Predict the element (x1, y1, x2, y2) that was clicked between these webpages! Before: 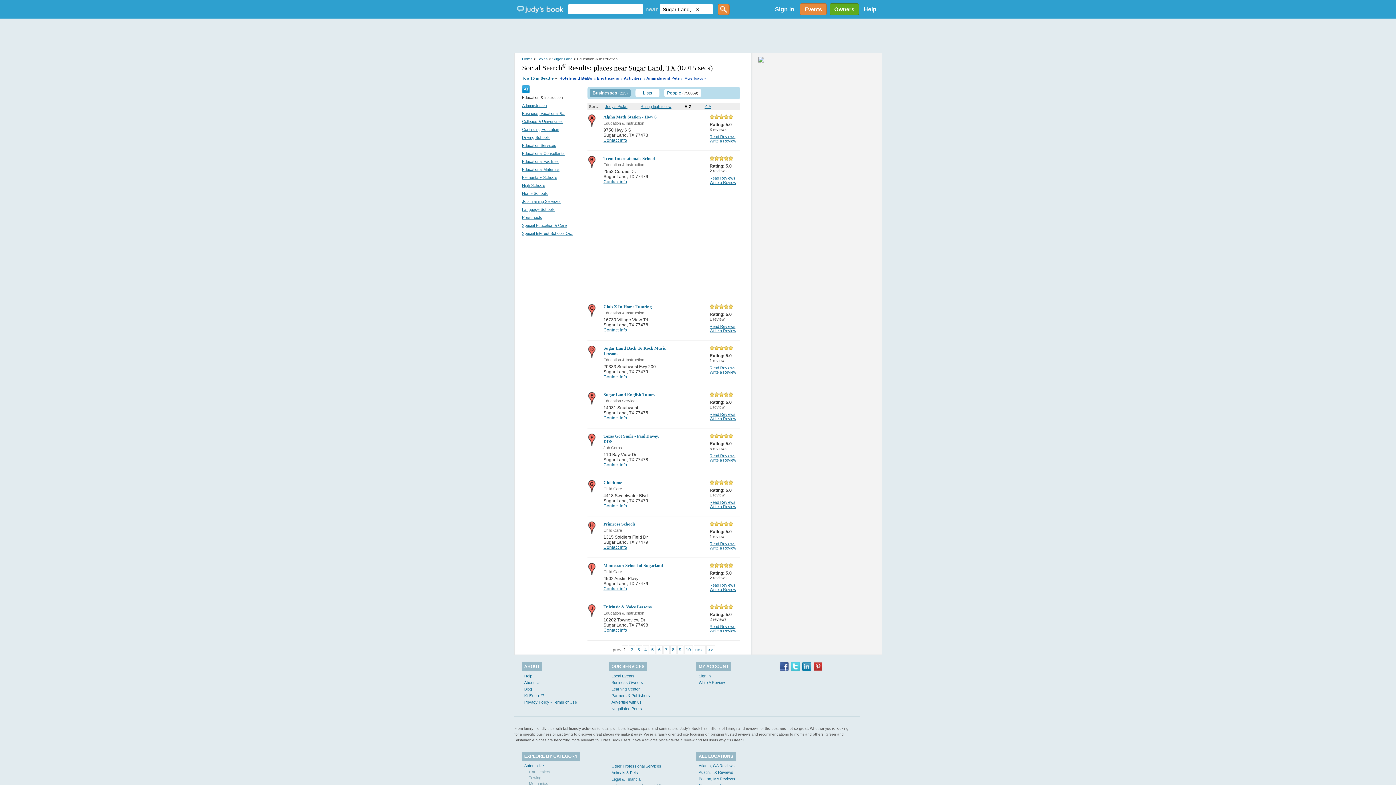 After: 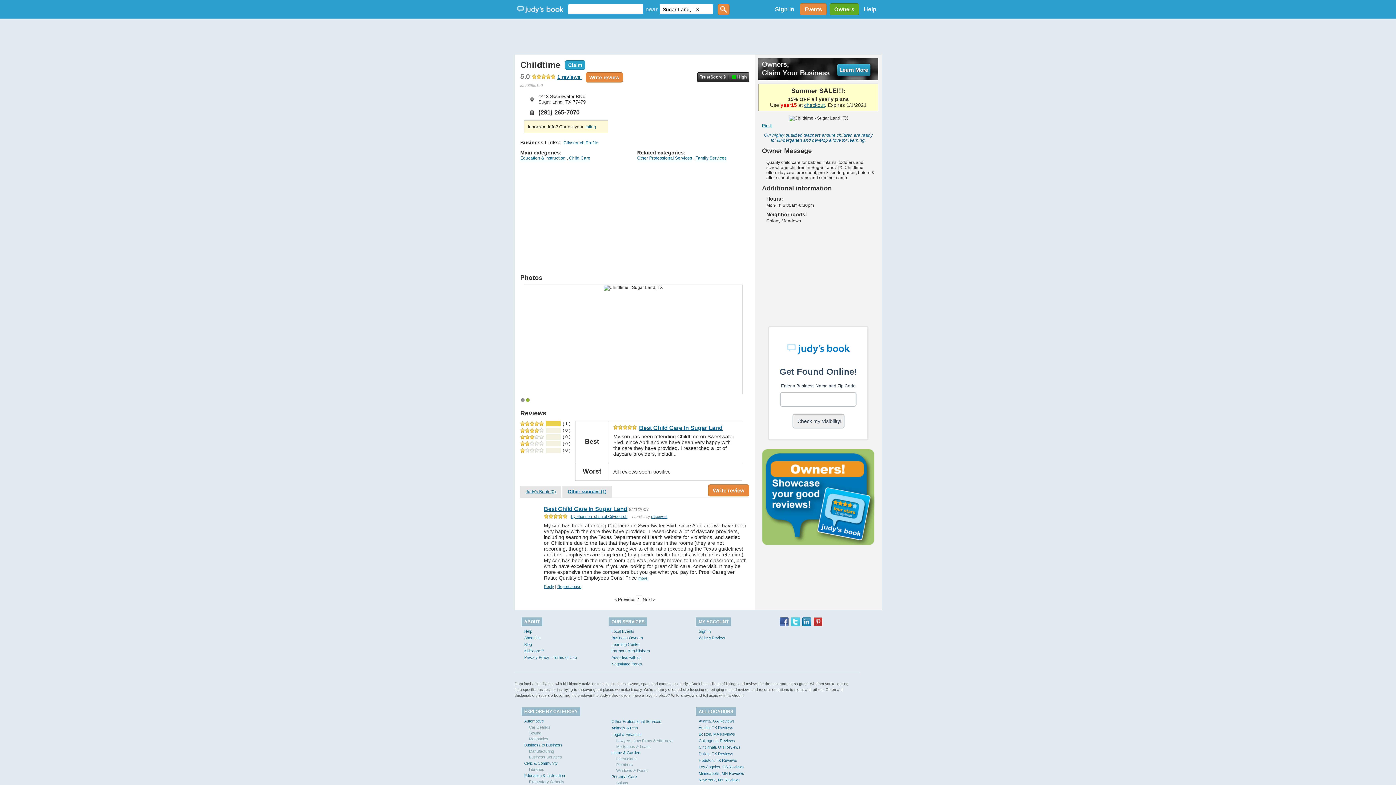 Action: label: Contact info bbox: (603, 503, 627, 508)